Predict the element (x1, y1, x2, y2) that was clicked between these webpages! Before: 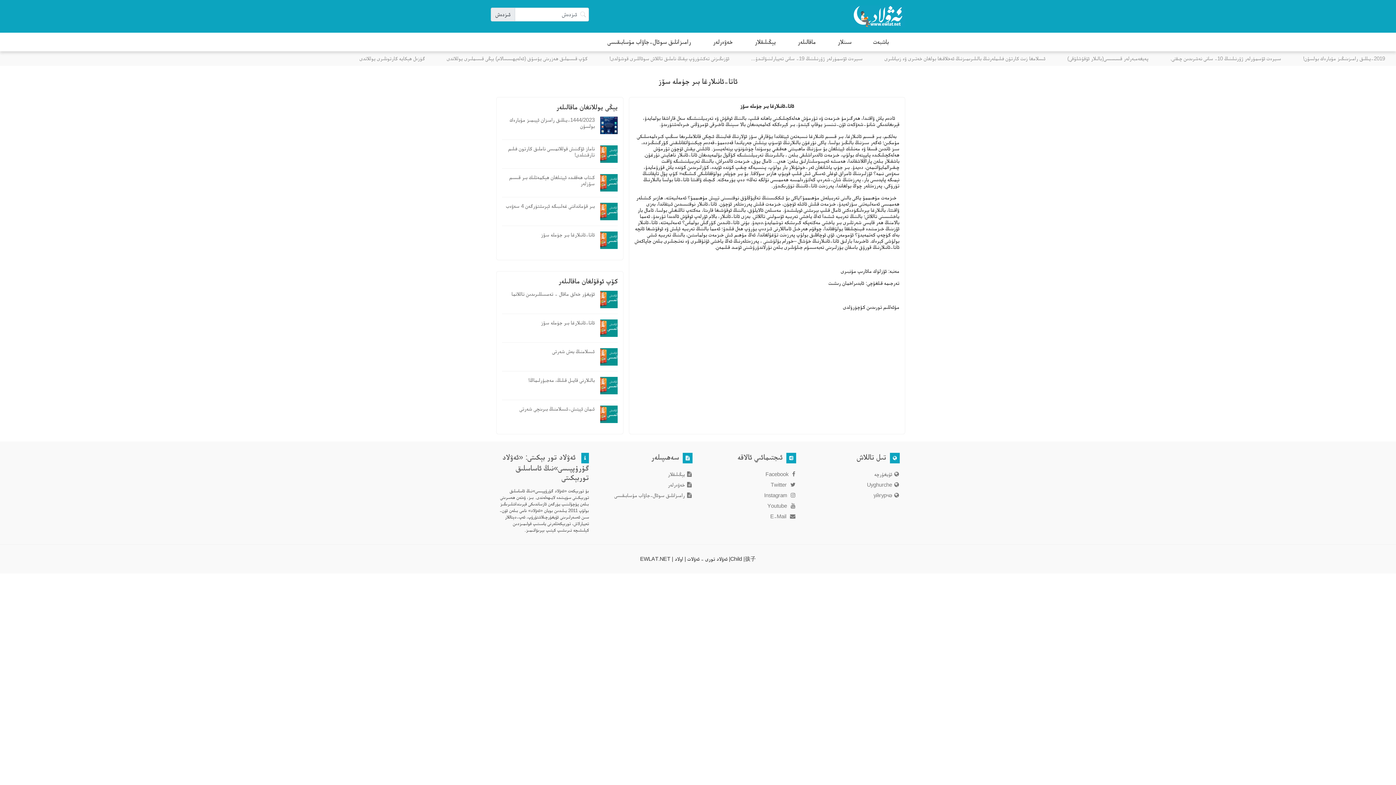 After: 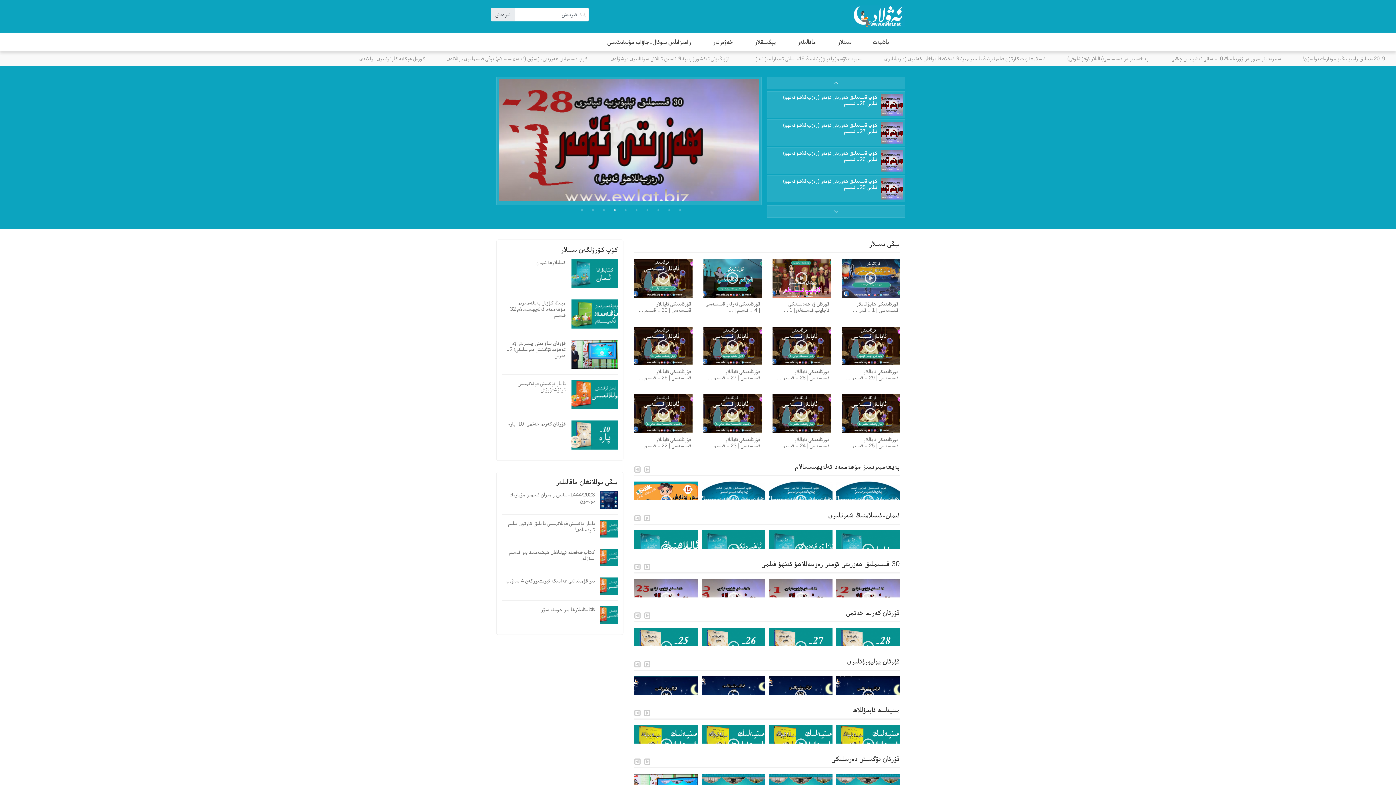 Action: bbox: (807, 469, 899, 479) label: ئۇيغۇرچە